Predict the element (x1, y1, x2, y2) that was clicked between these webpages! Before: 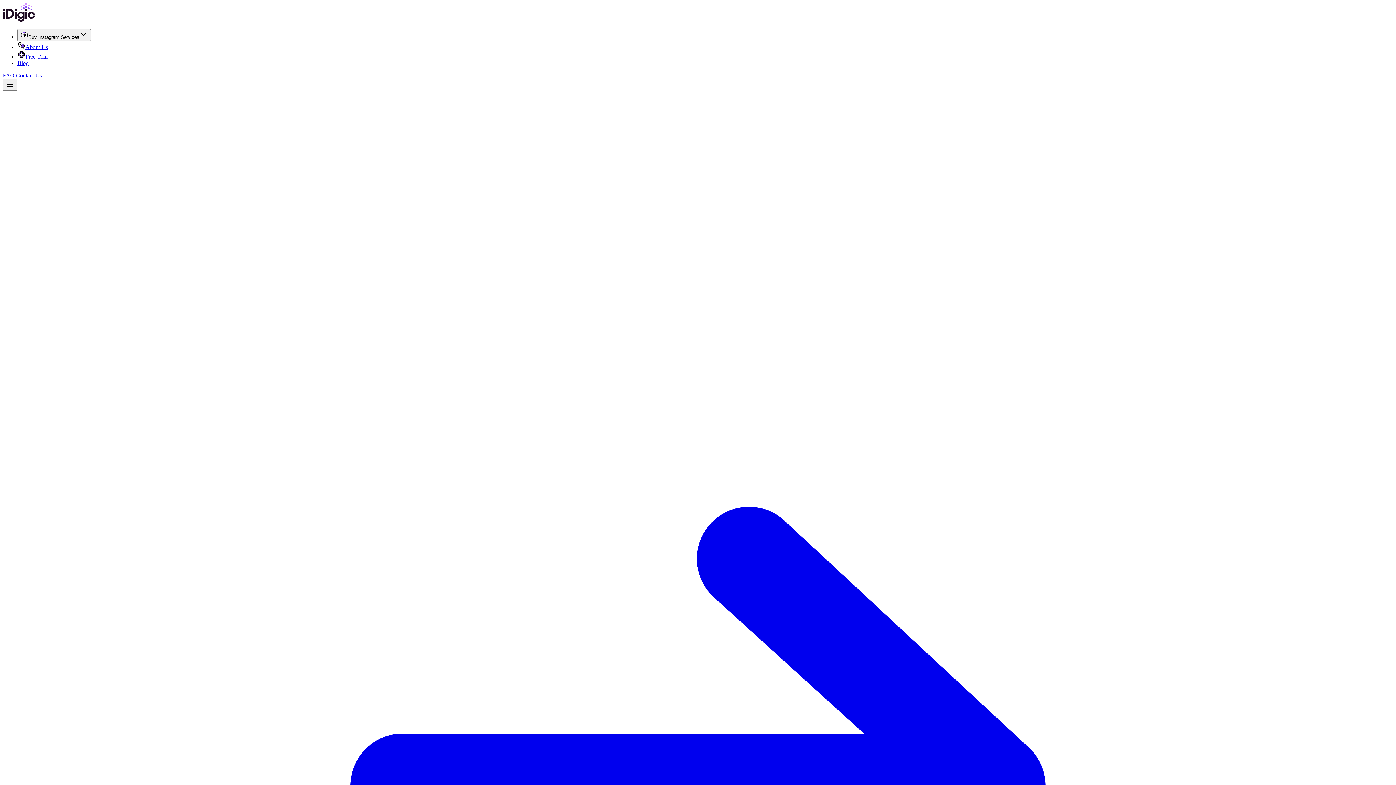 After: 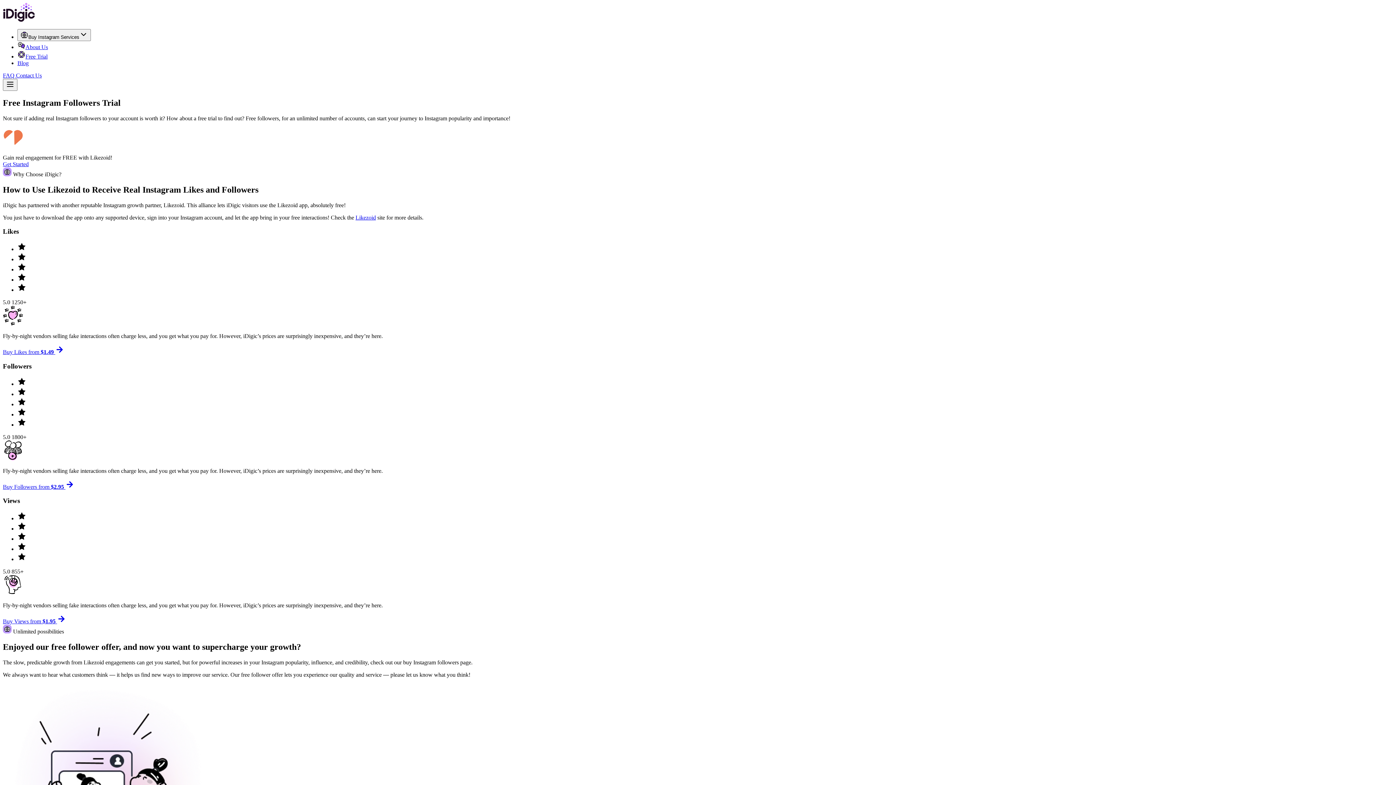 Action: bbox: (17, 53, 47, 59) label: Free Trial